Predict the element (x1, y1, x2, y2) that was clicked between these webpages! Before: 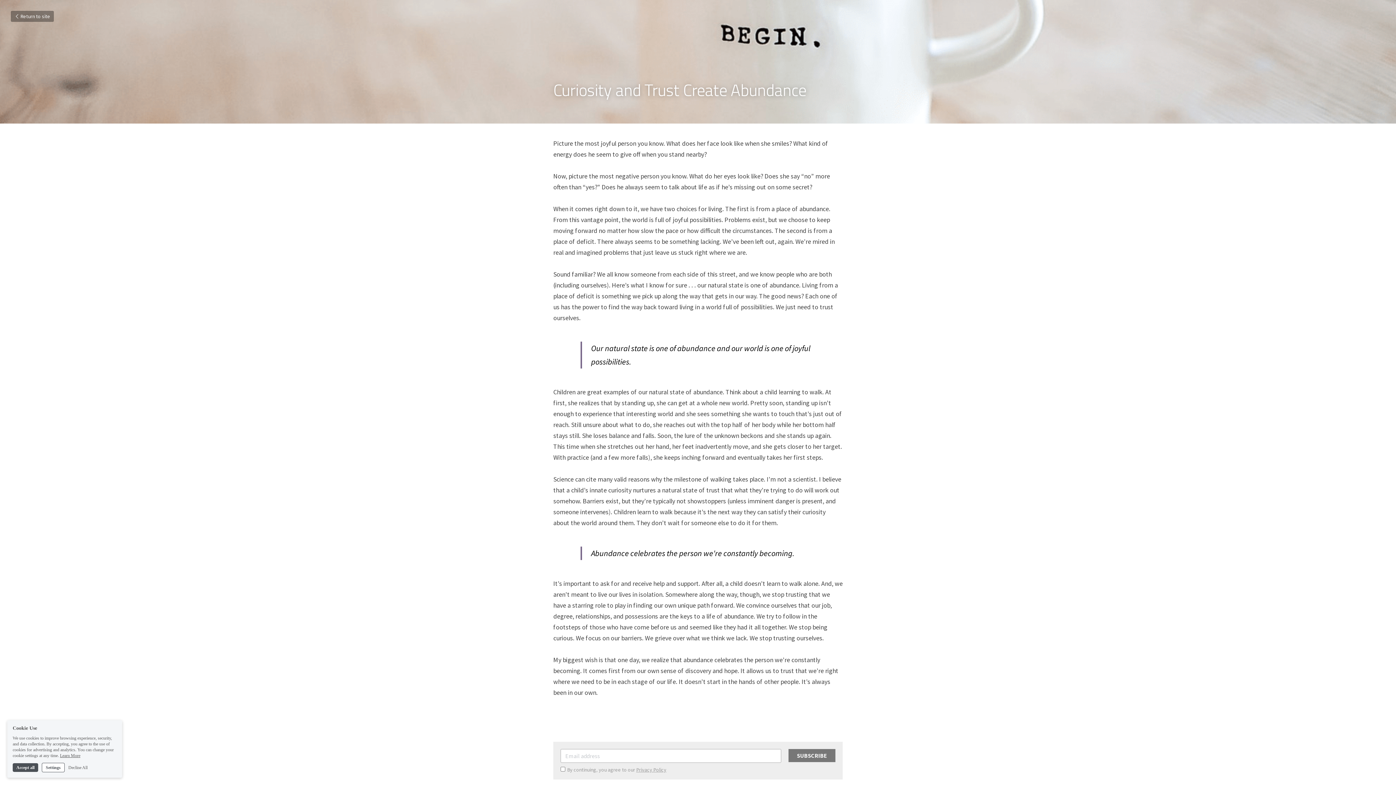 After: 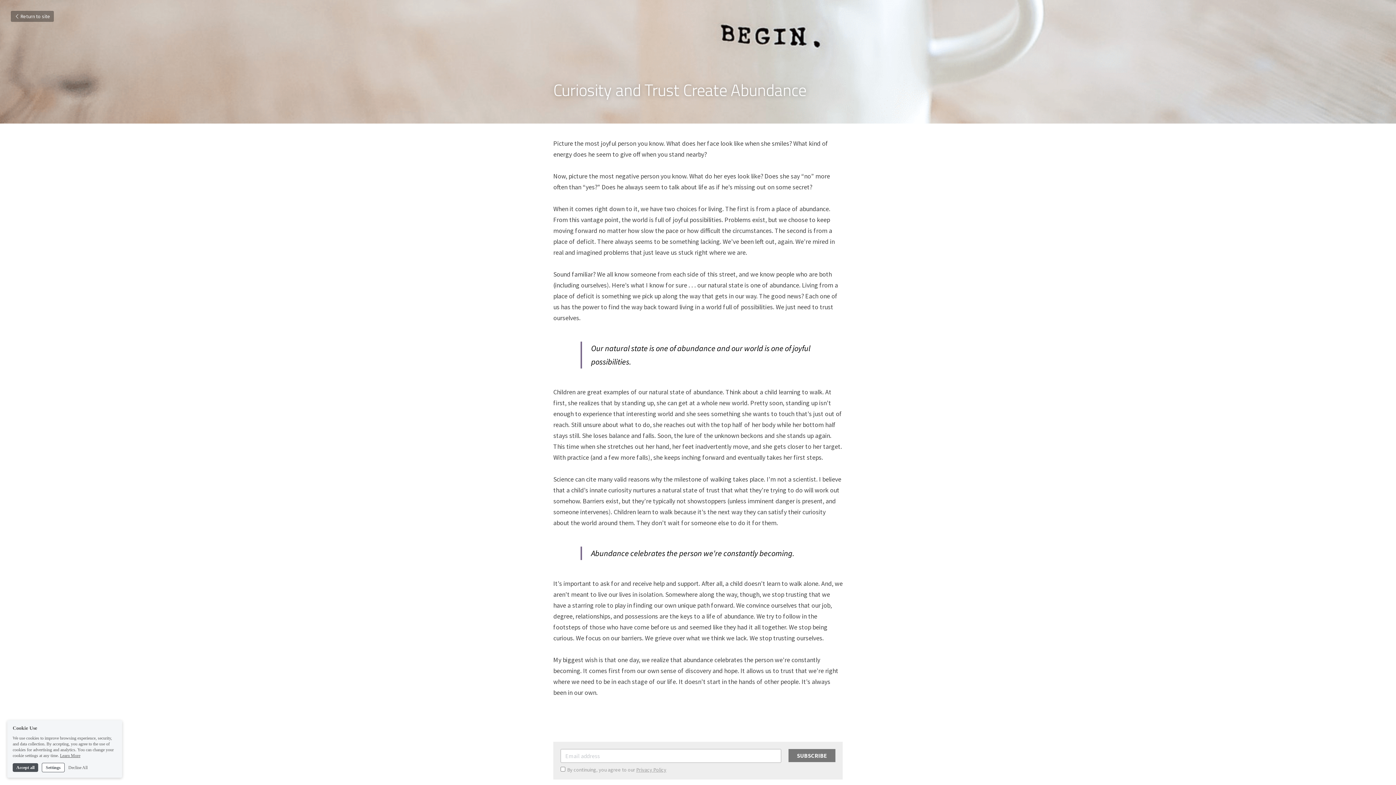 Action: label: Learn More bbox: (60, 753, 80, 758)